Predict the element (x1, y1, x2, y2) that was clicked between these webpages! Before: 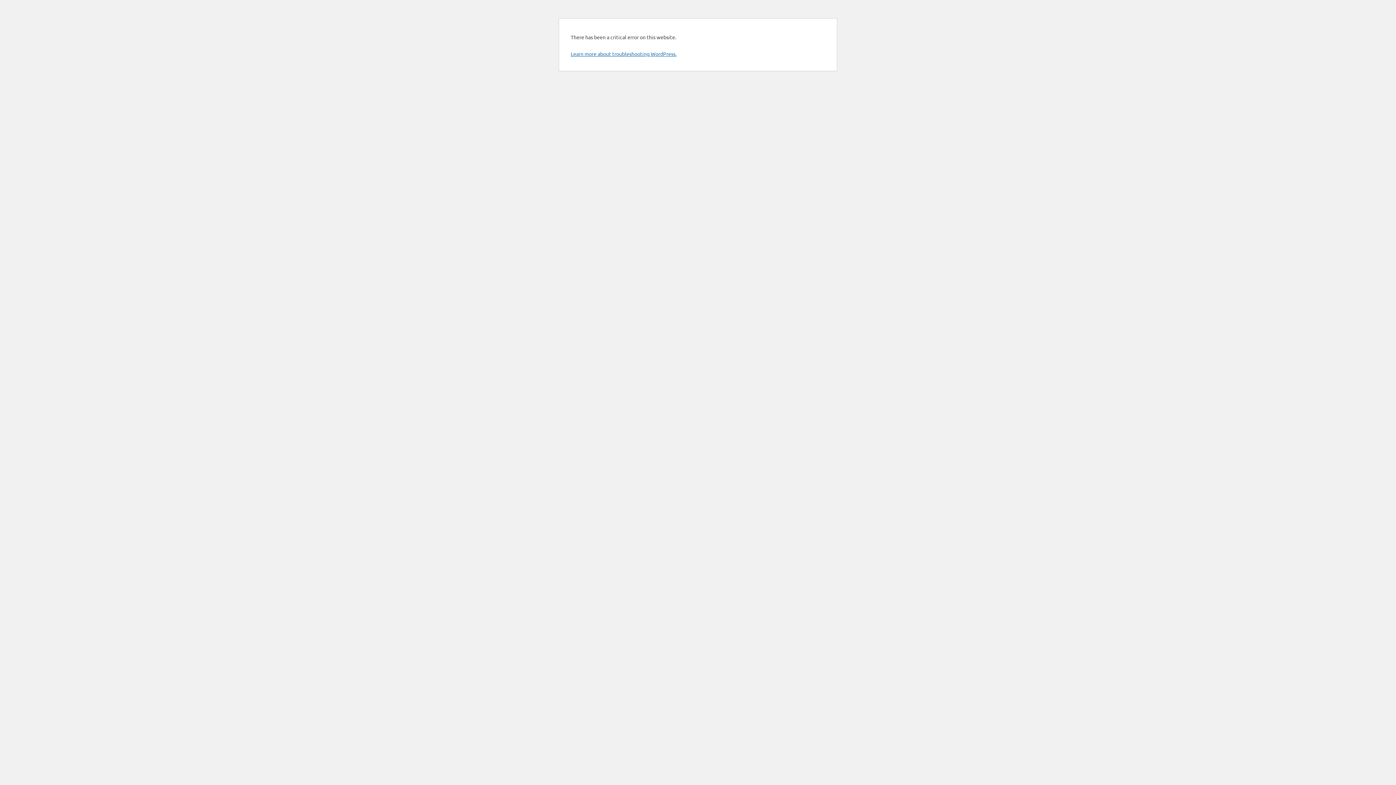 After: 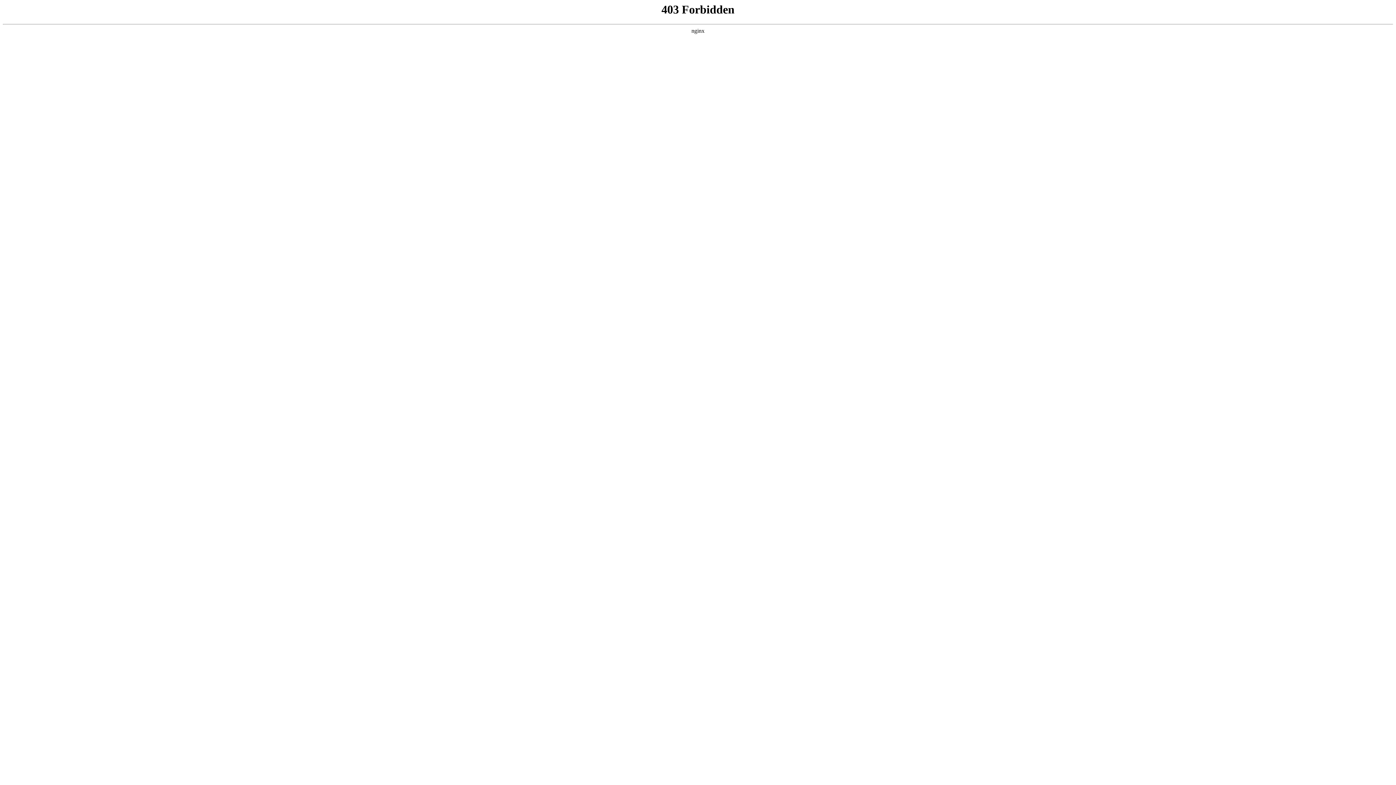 Action: bbox: (570, 50, 676, 57) label: Learn more about troubleshooting WordPress.